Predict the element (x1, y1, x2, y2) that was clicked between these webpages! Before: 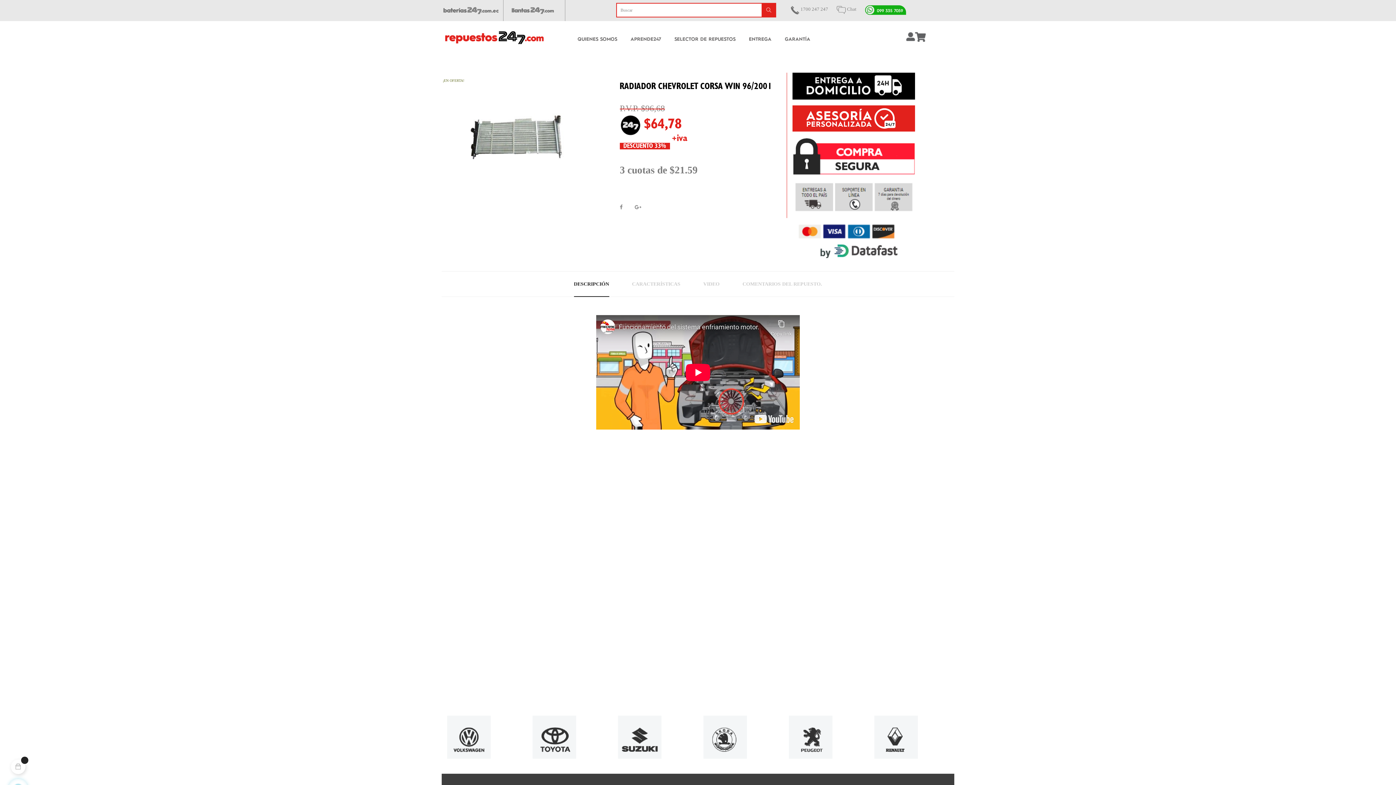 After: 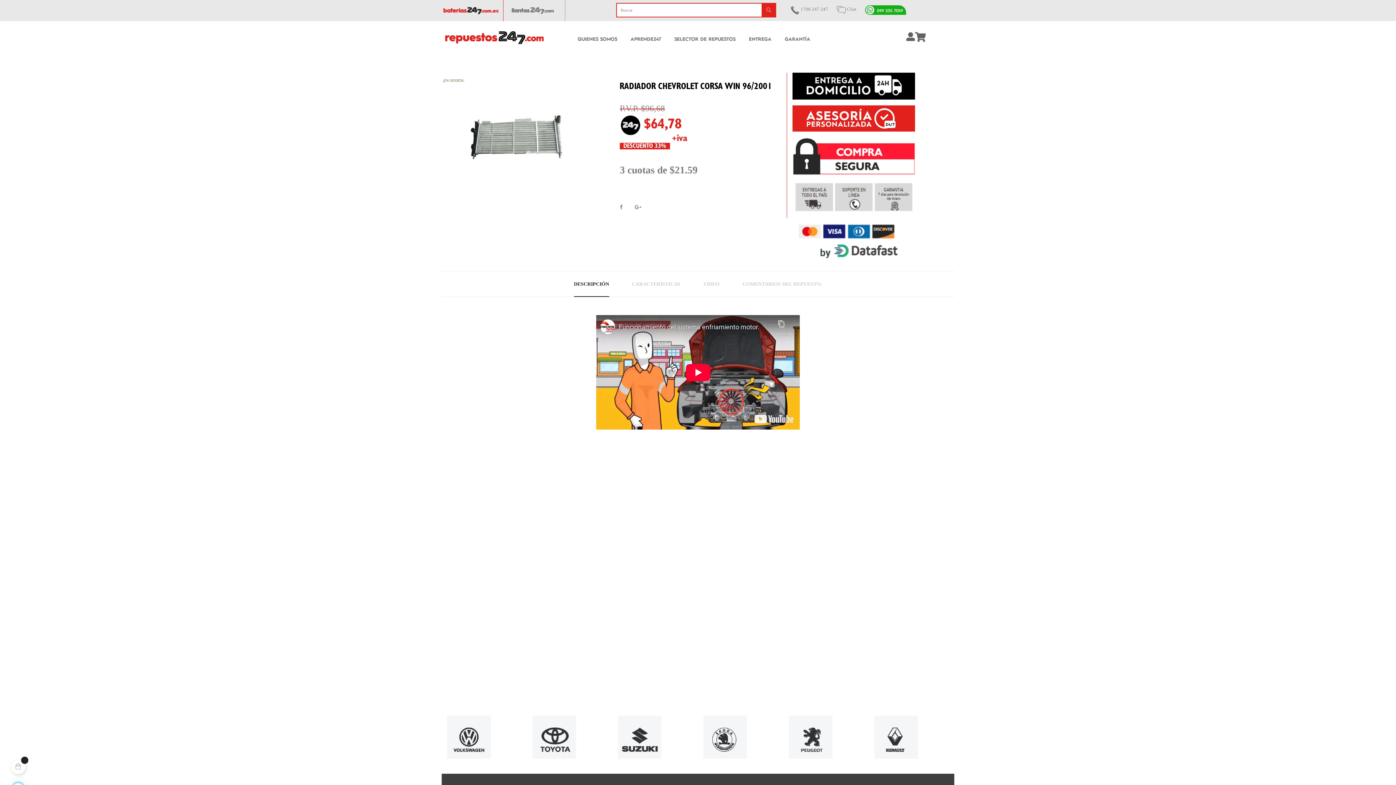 Action: bbox: (441, 7, 503, 12)